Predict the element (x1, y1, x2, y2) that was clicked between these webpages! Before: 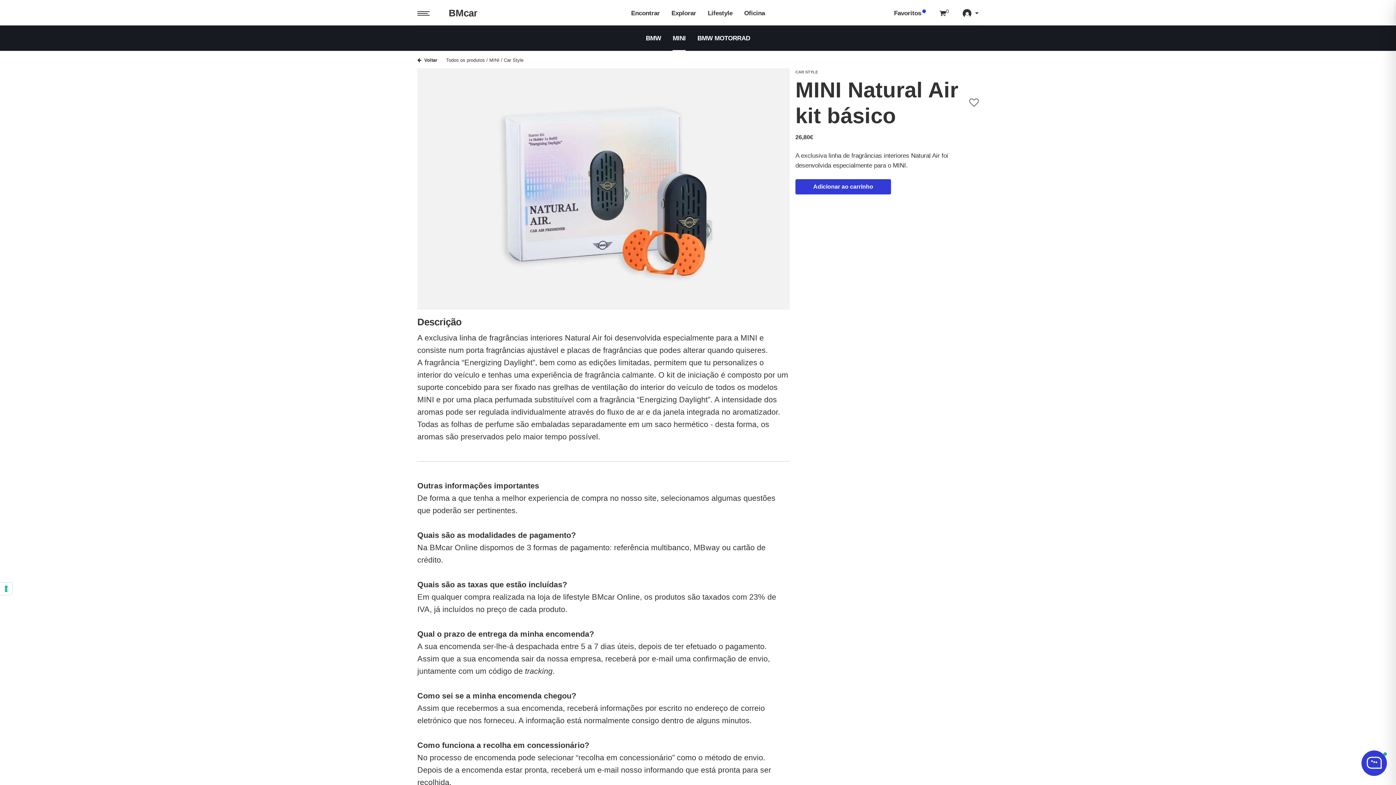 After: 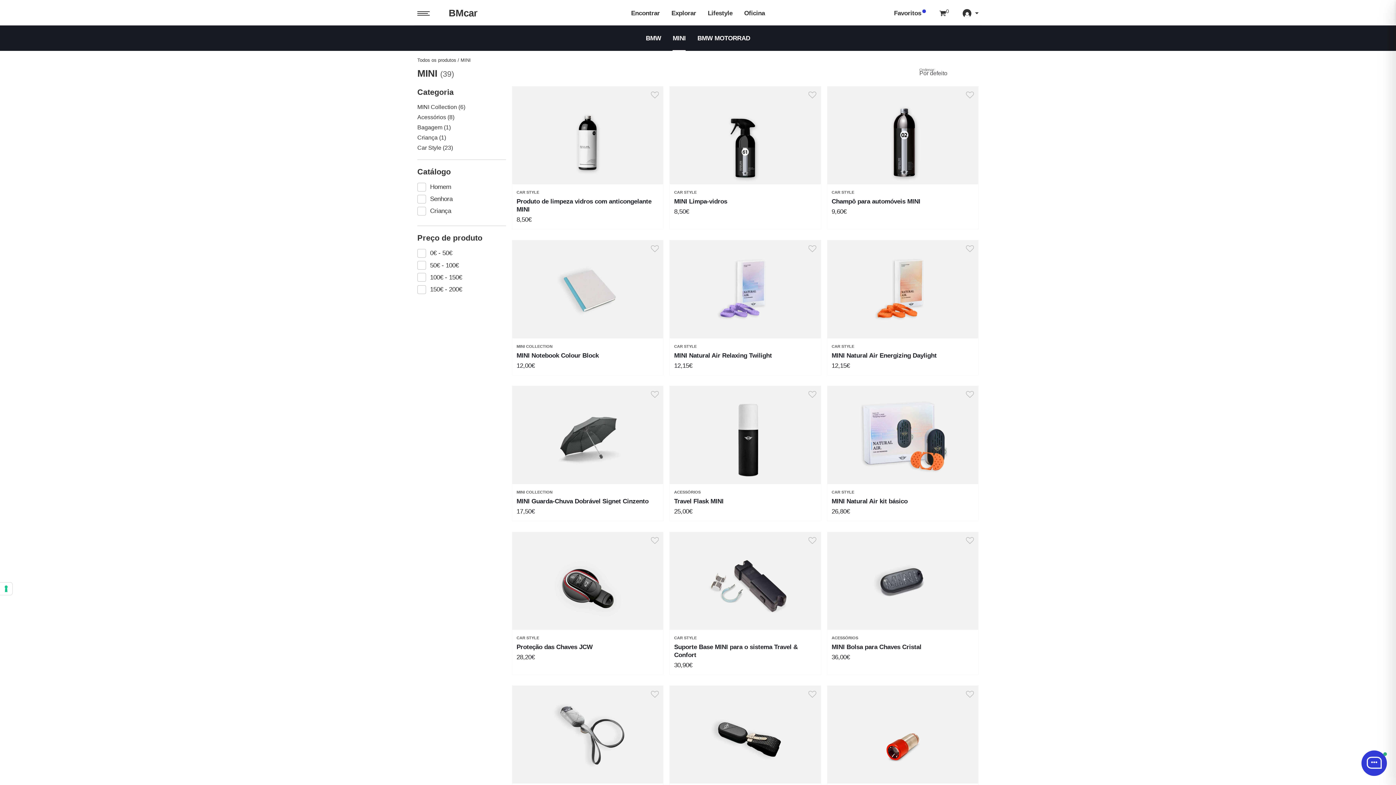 Action: label: MINI bbox: (672, 25, 685, 50)